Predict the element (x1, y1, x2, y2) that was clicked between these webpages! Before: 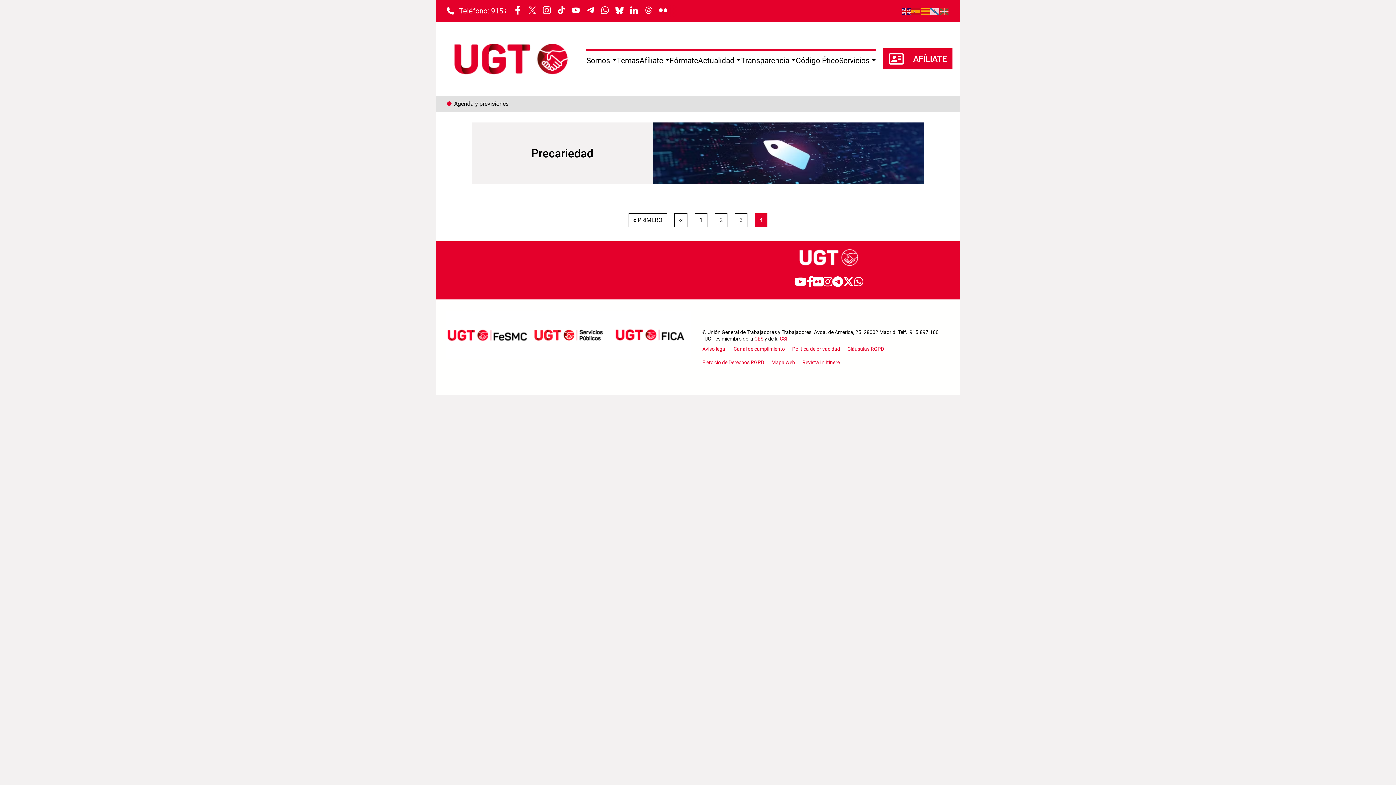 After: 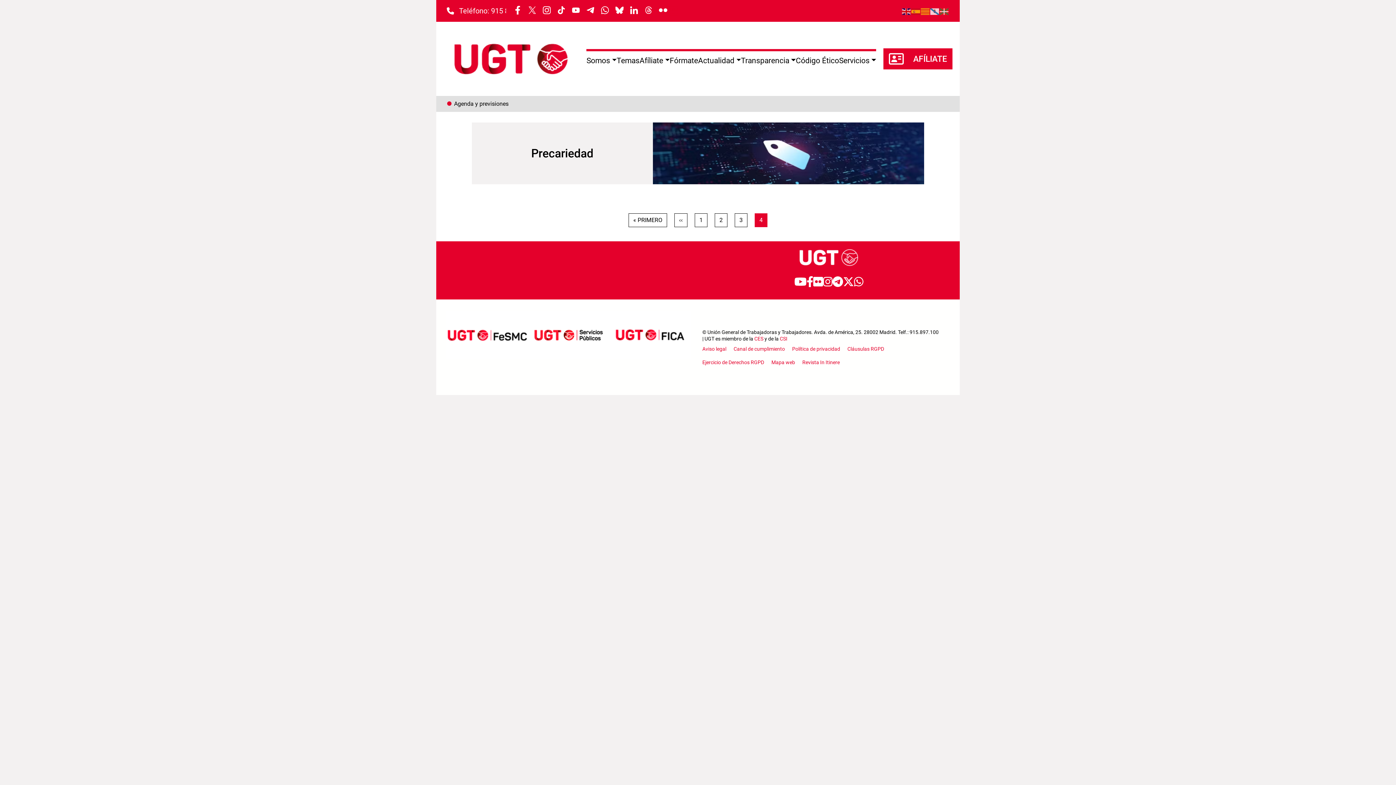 Action: bbox: (609, 331, 690, 338)